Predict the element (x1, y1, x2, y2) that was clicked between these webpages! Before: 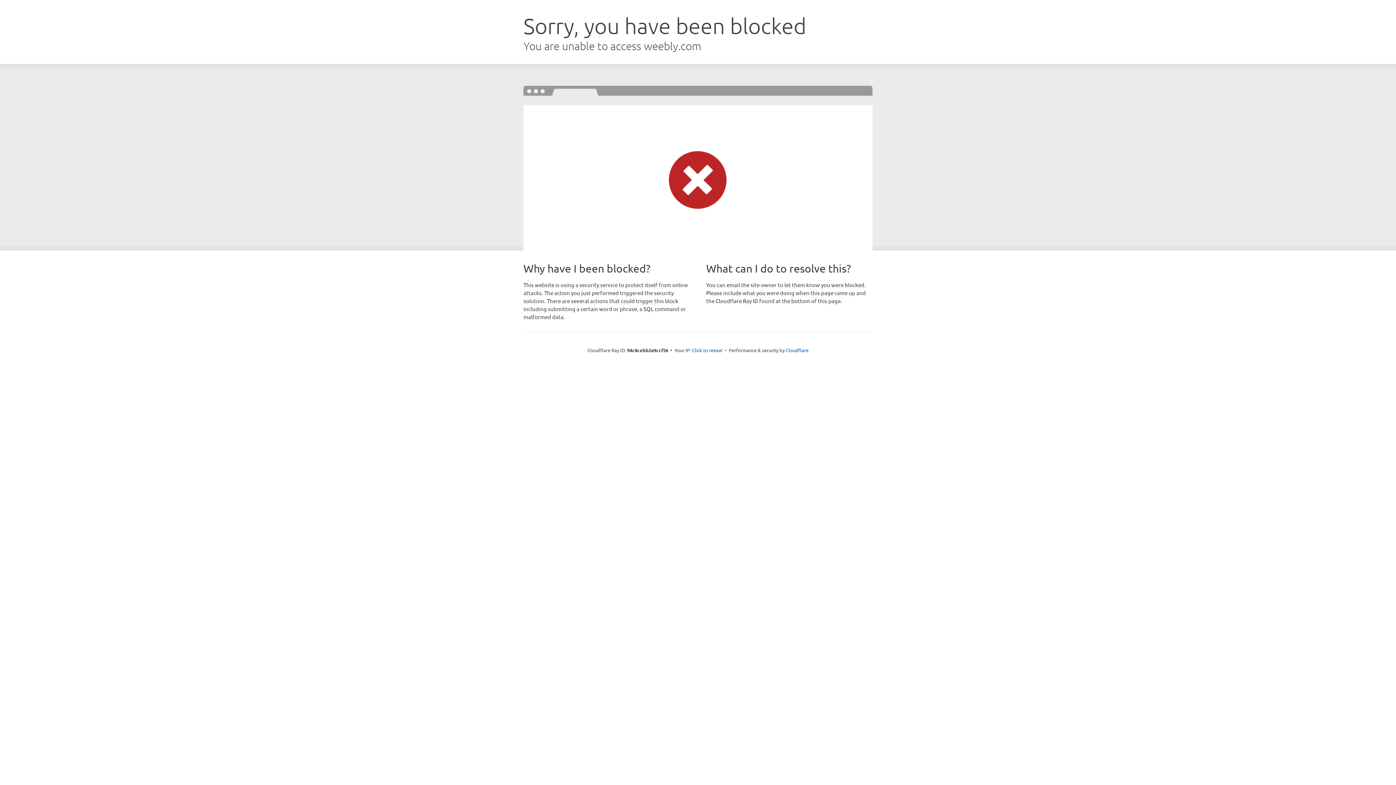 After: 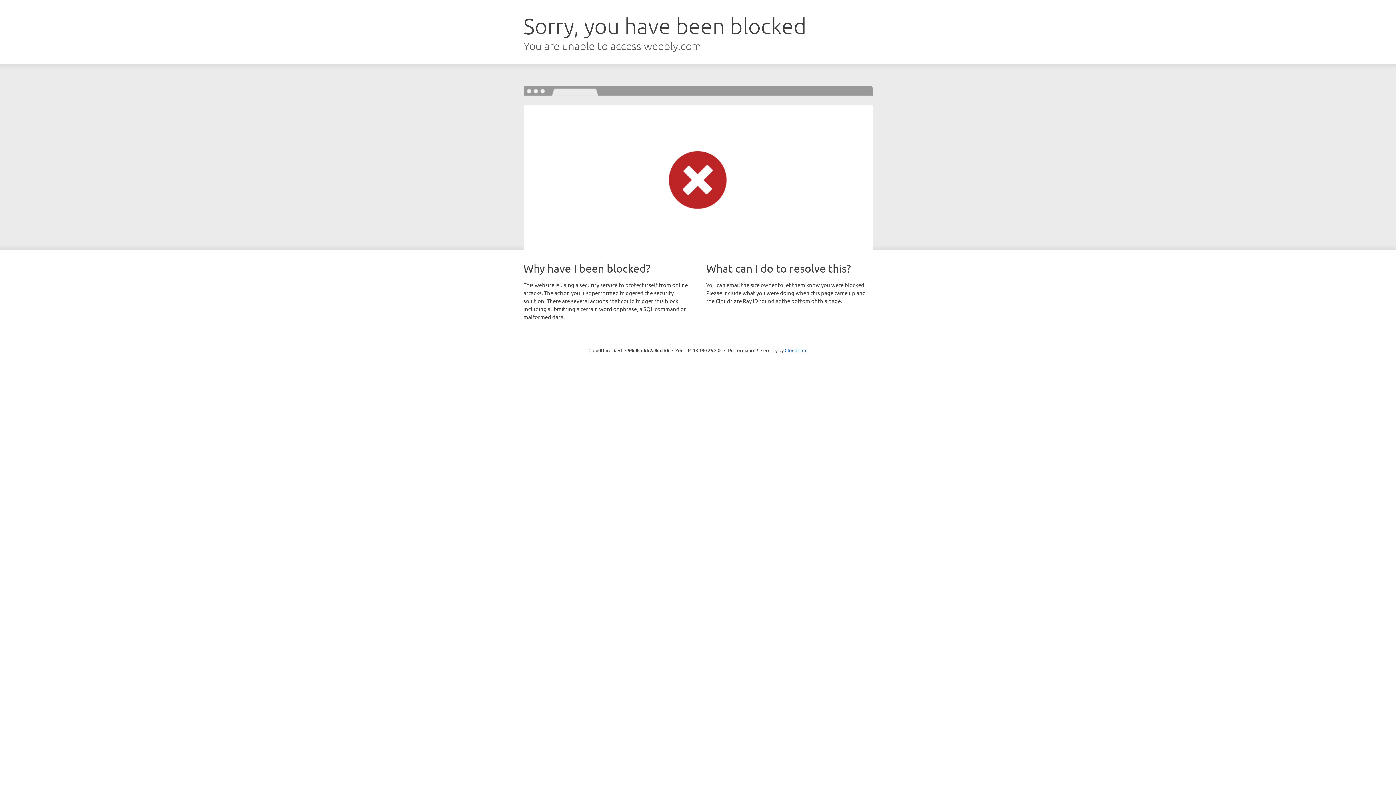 Action: label: Click to reveal bbox: (692, 346, 722, 353)